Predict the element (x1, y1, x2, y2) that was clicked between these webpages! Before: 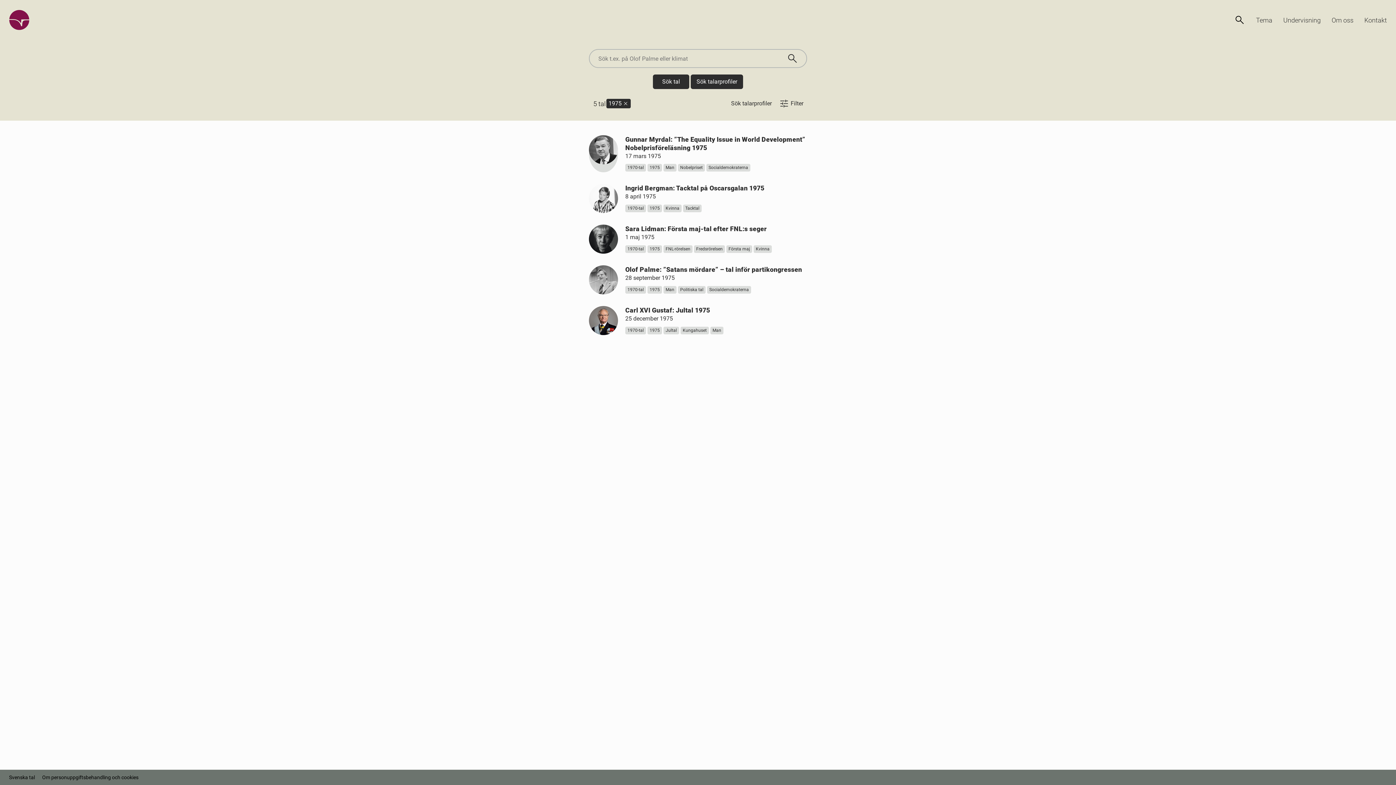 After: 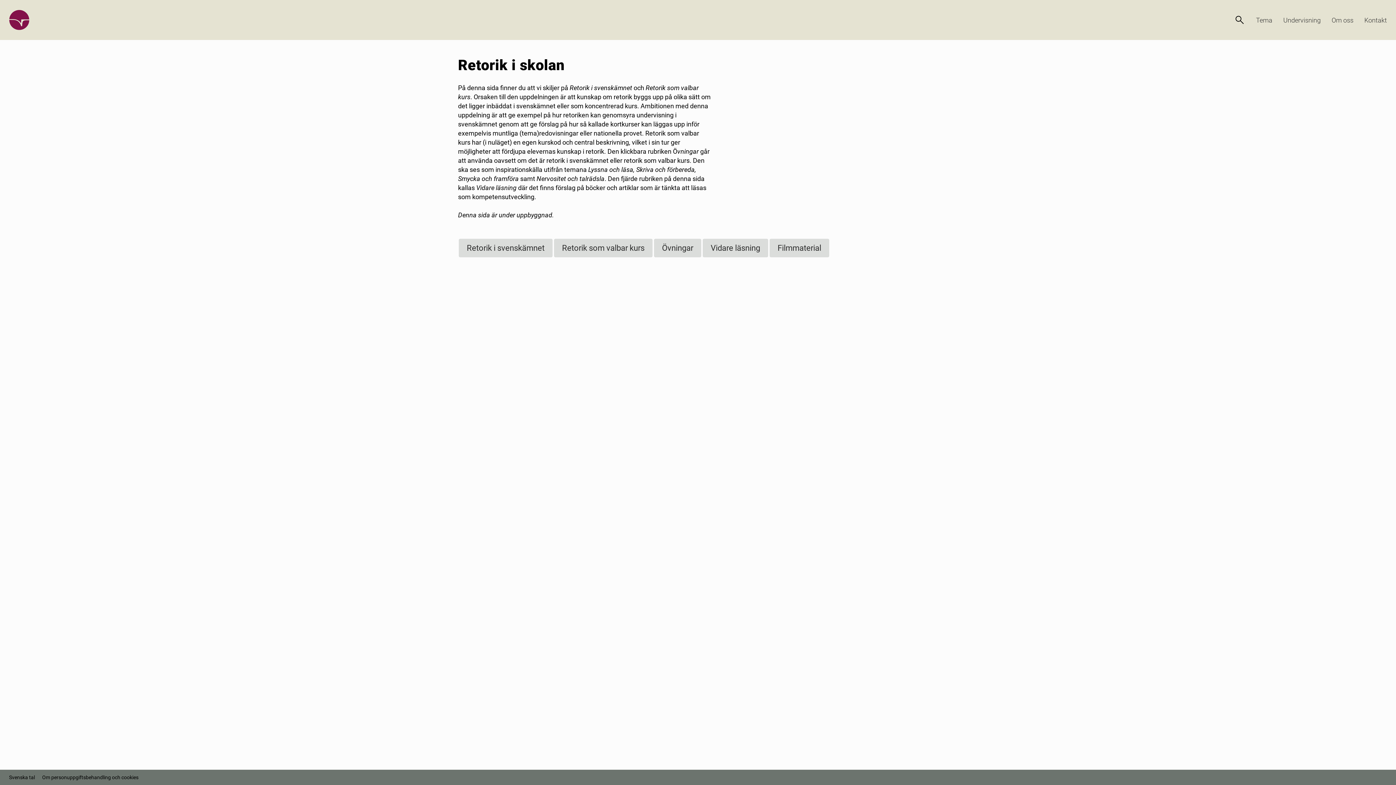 Action: bbox: (1283, 16, 1321, 23) label: Undervisning